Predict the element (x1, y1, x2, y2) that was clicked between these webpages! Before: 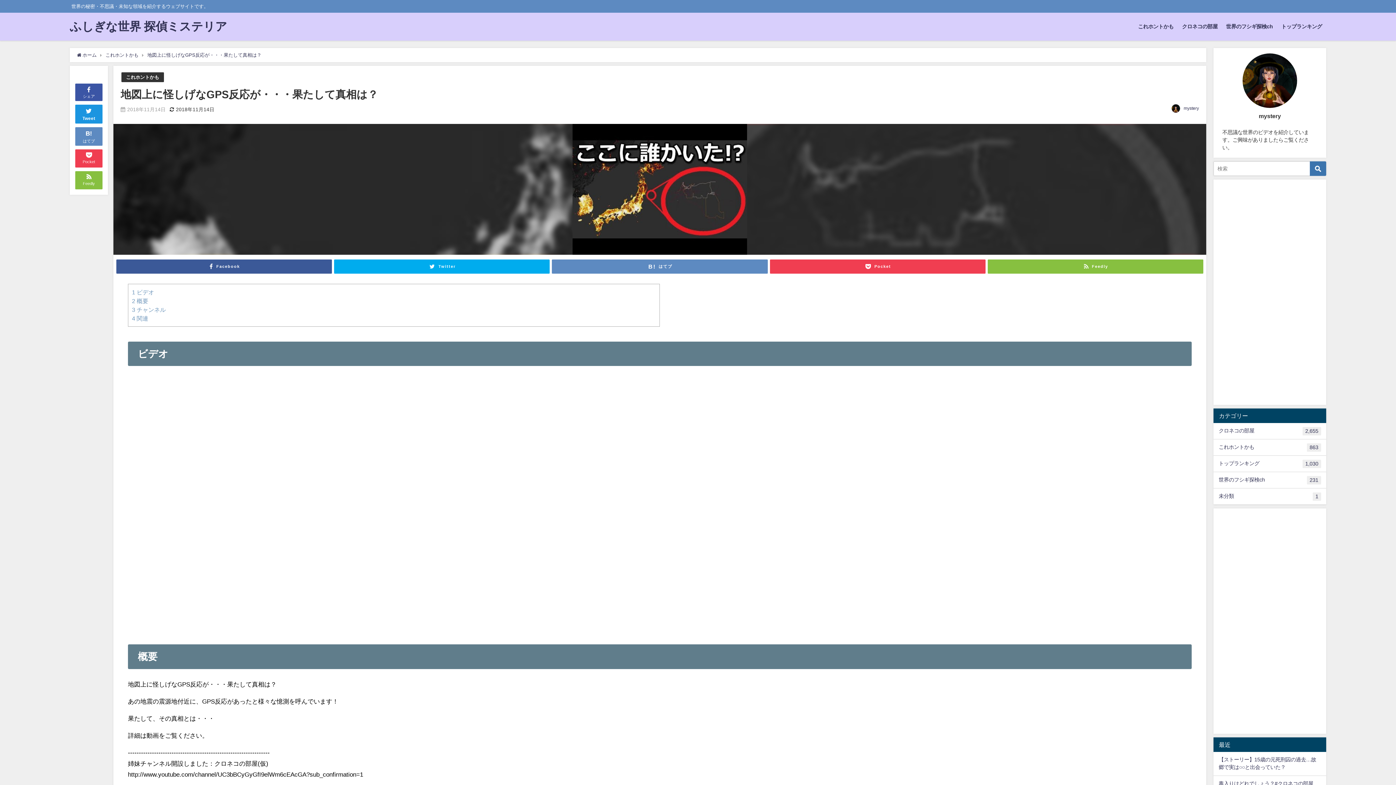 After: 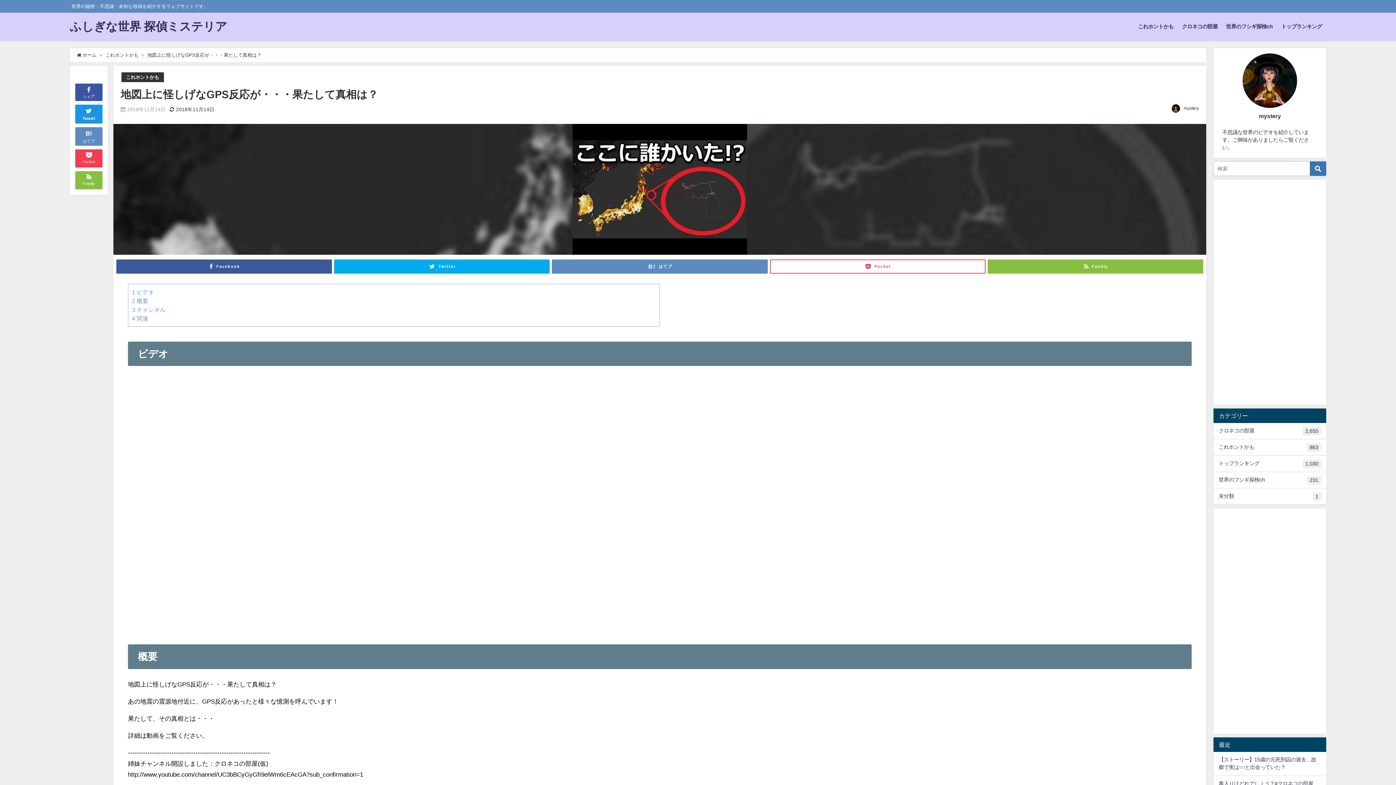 Action: label: Pocket bbox: (770, 259, 985, 273)